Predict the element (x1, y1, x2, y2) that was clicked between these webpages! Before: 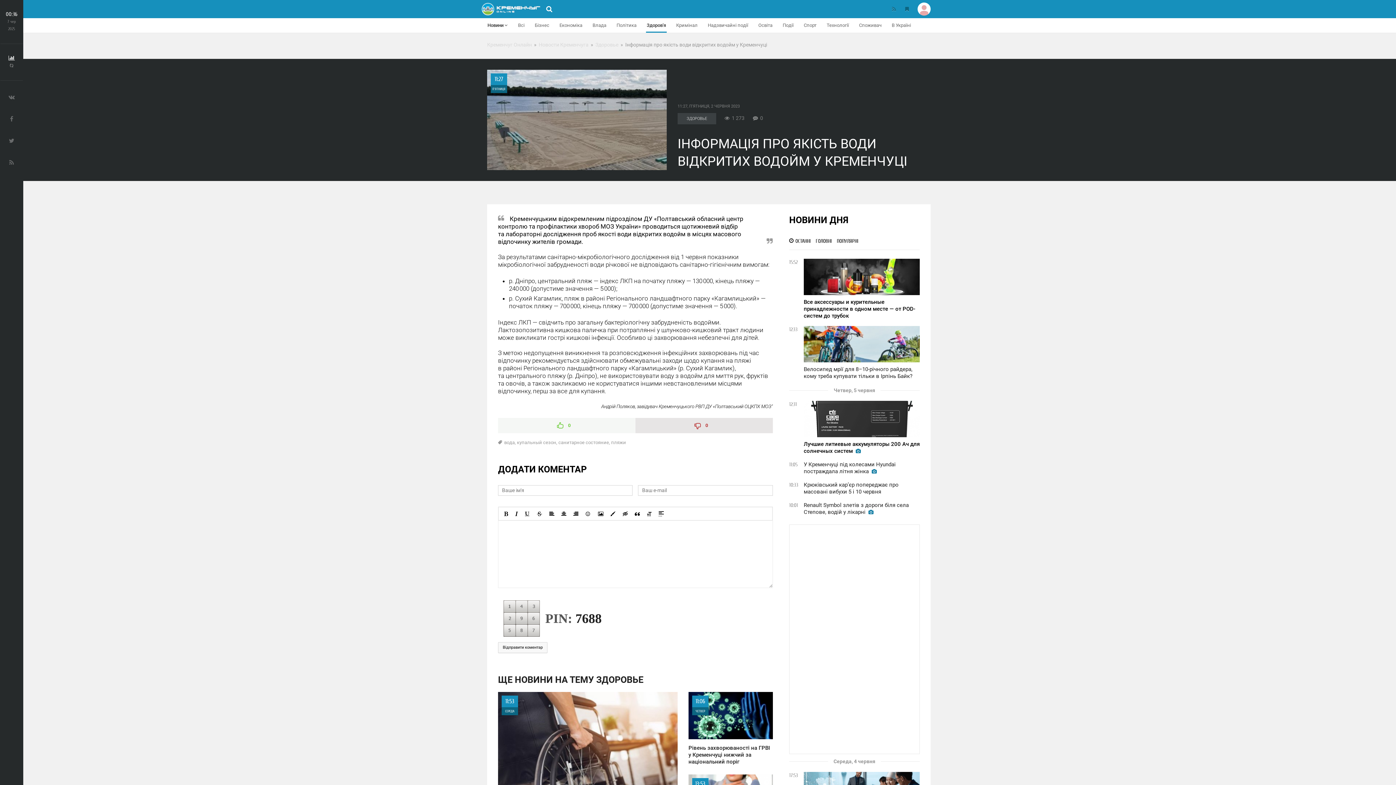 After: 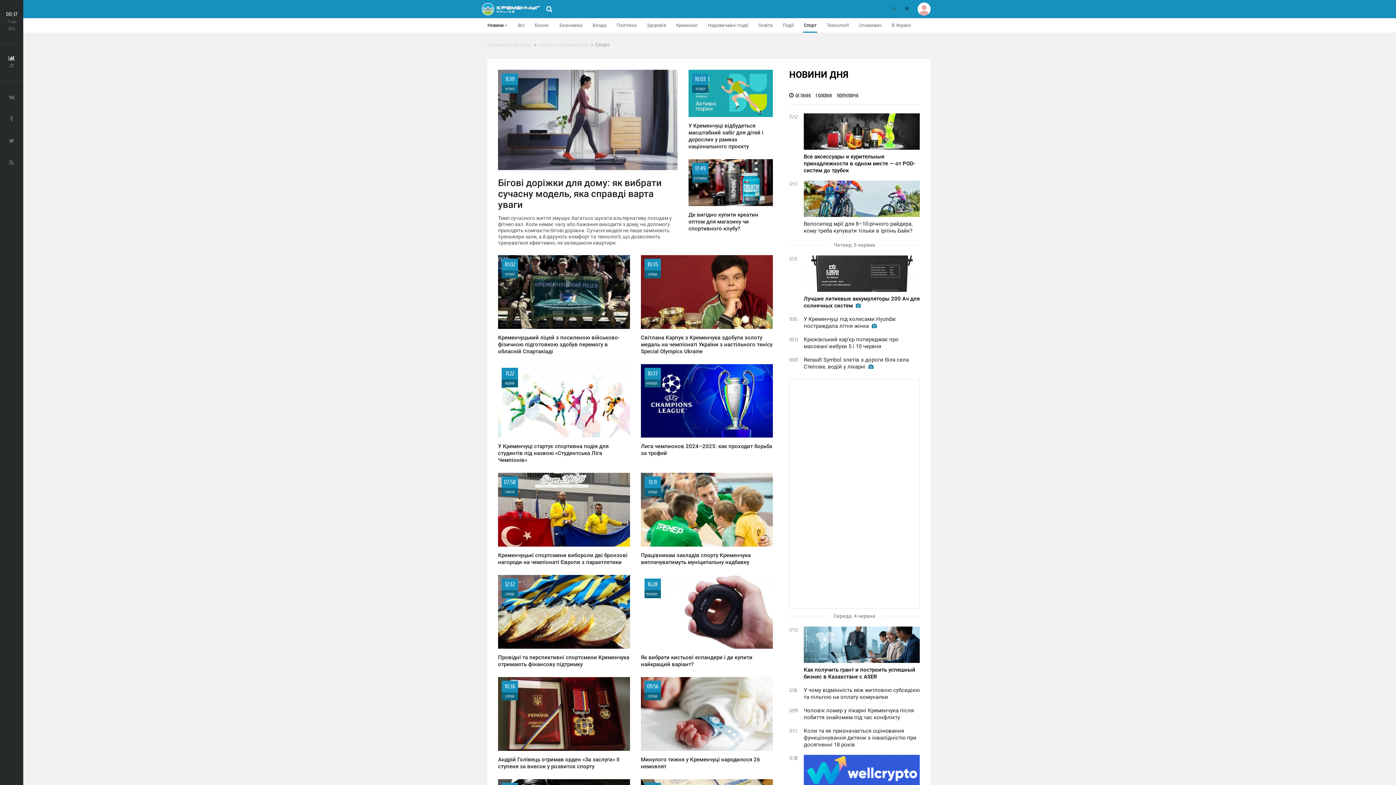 Action: bbox: (798, 18, 821, 32) label: Спорт